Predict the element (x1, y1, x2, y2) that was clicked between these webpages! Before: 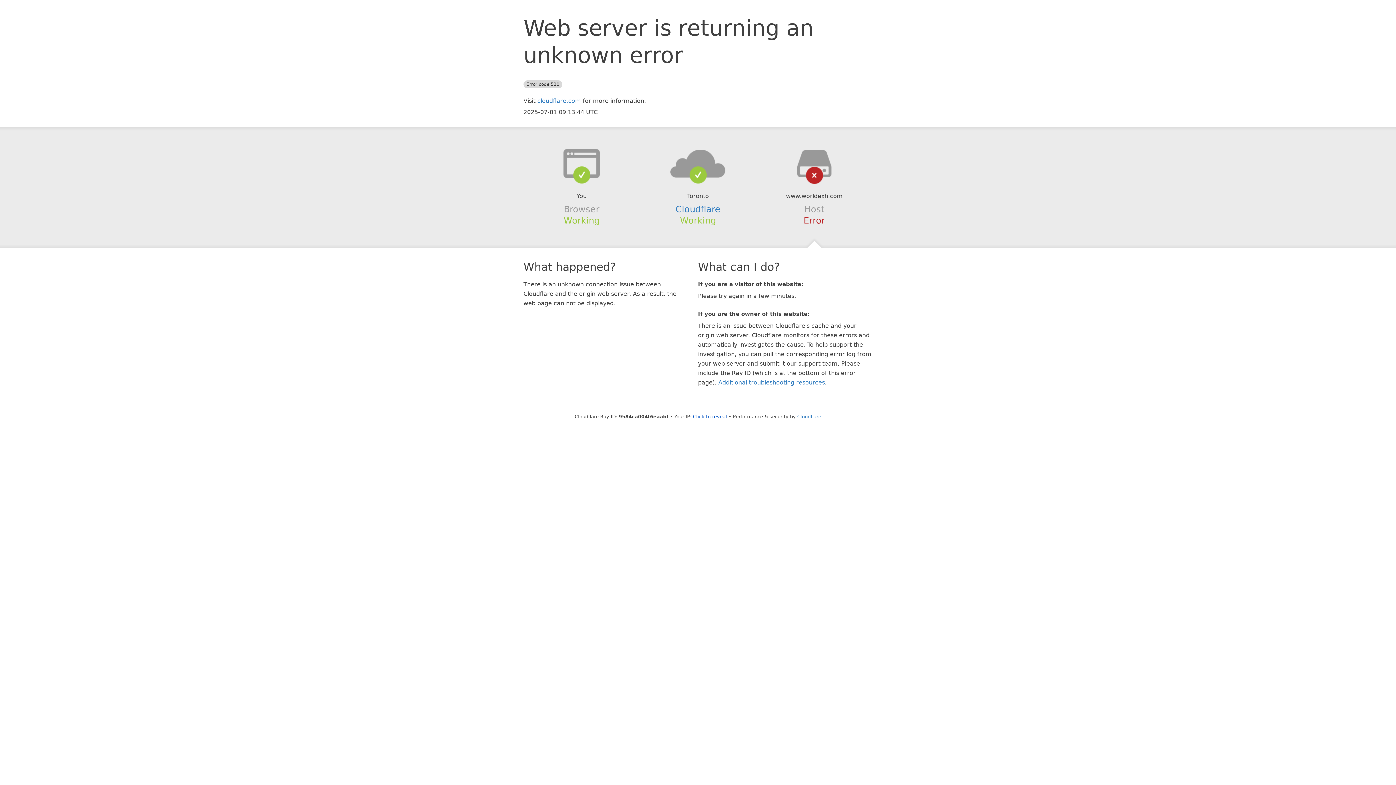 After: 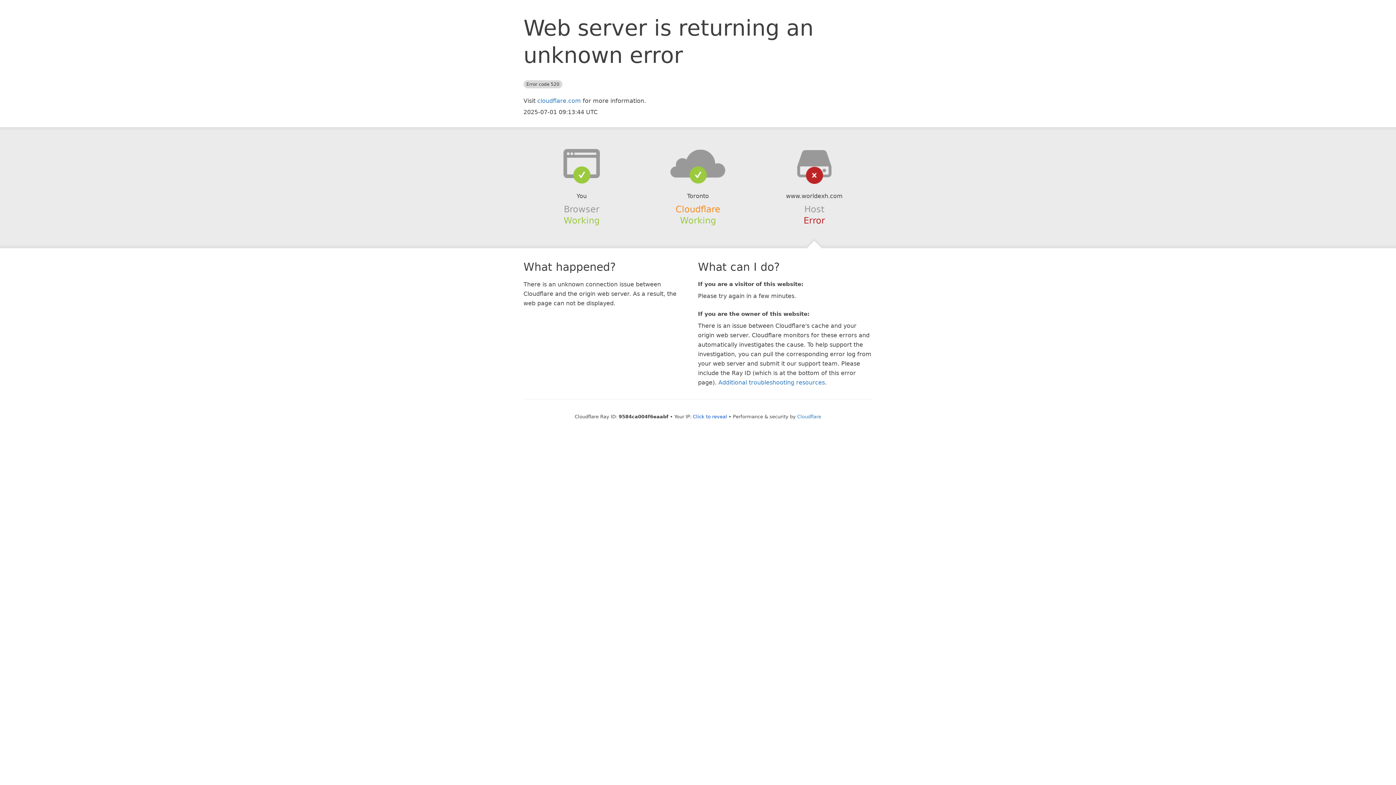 Action: label: Cloudflare bbox: (675, 204, 720, 214)